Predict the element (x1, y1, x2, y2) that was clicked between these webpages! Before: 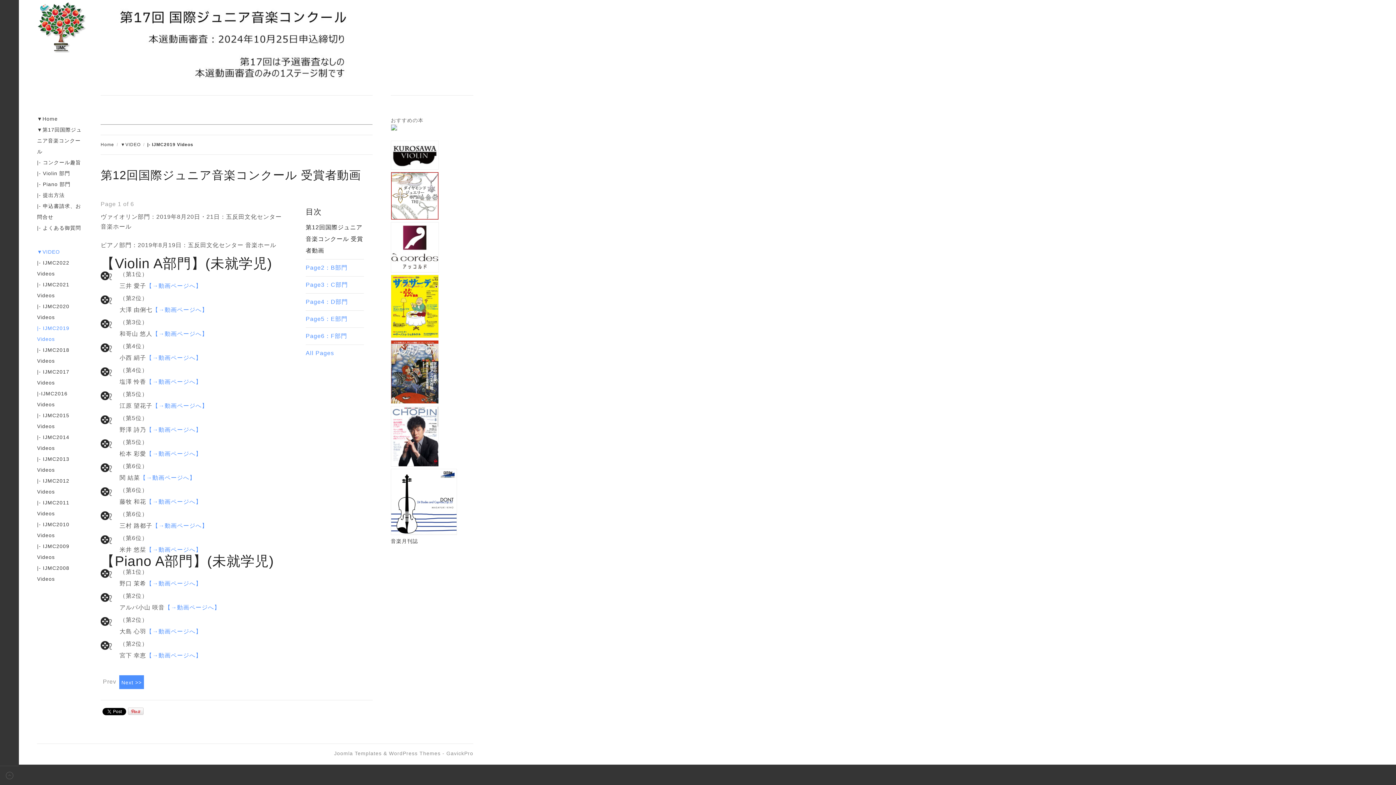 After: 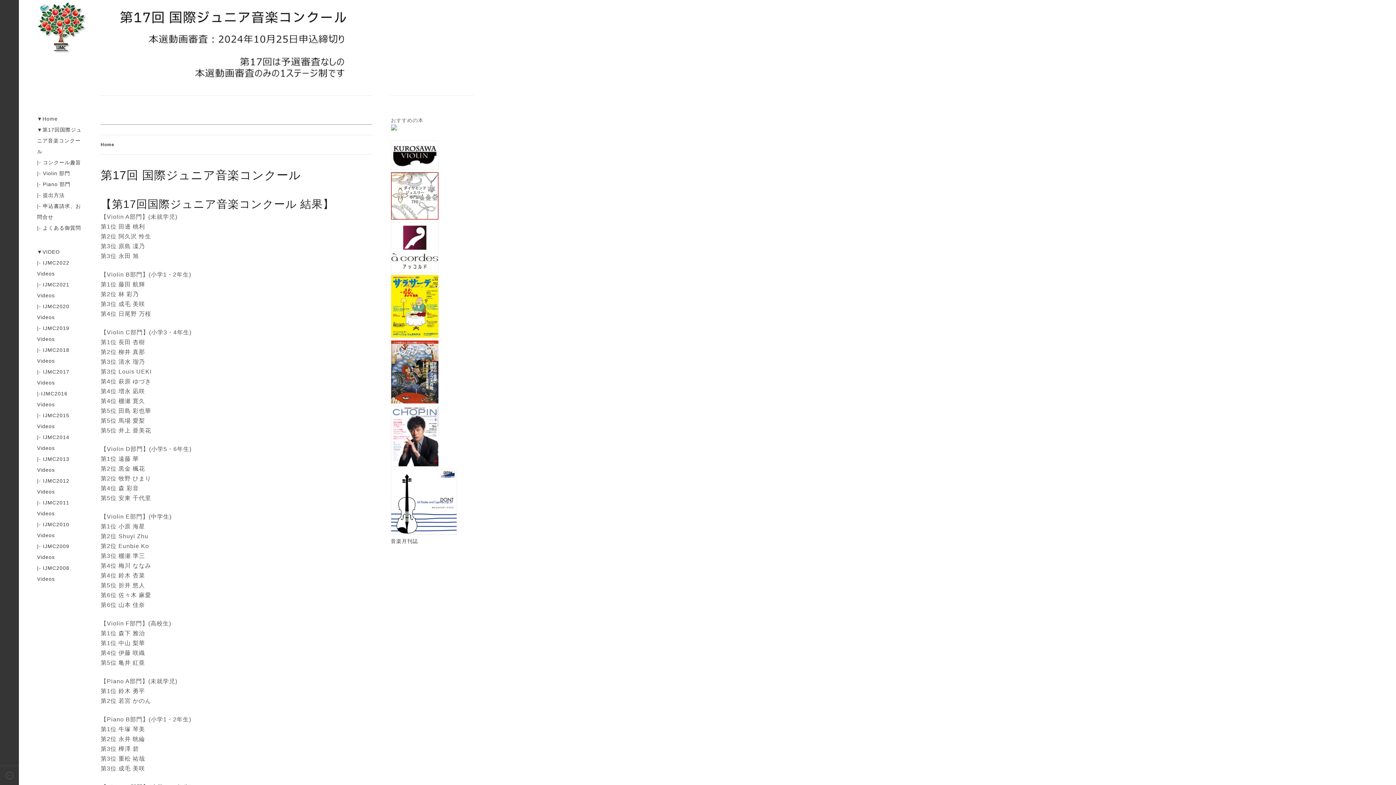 Action: label: Home bbox: (100, 142, 114, 147)